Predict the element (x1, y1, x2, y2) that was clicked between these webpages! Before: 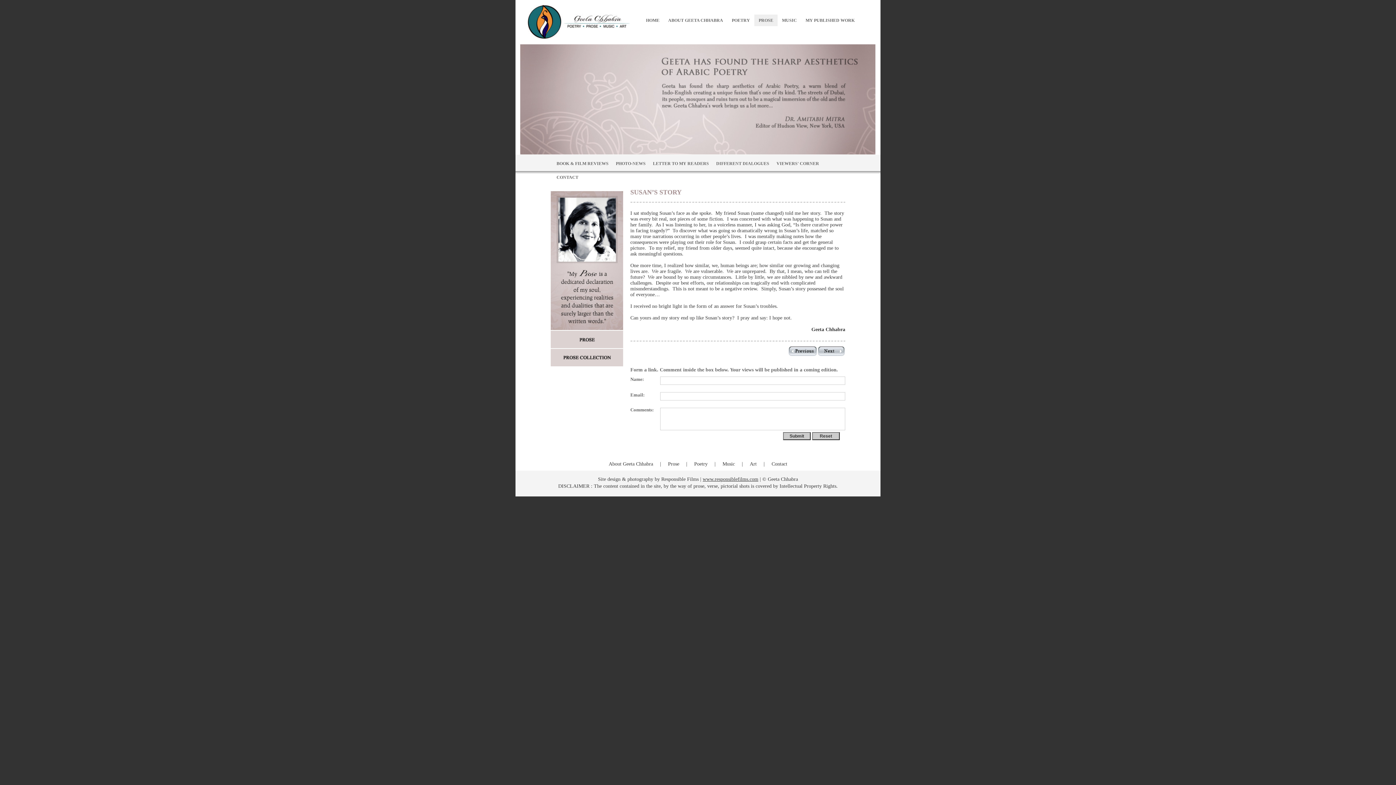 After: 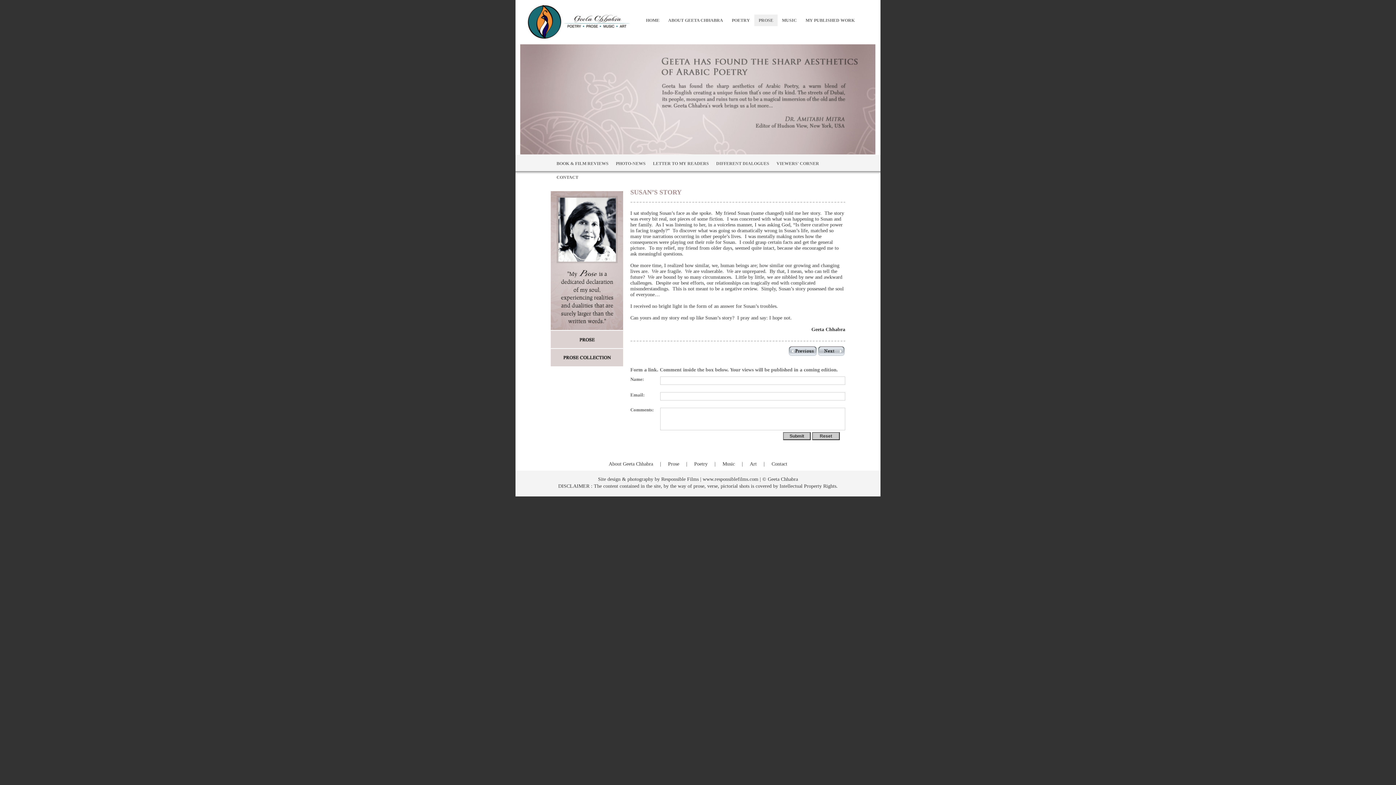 Action: bbox: (702, 476, 758, 482) label: www.responsiblefilms.com